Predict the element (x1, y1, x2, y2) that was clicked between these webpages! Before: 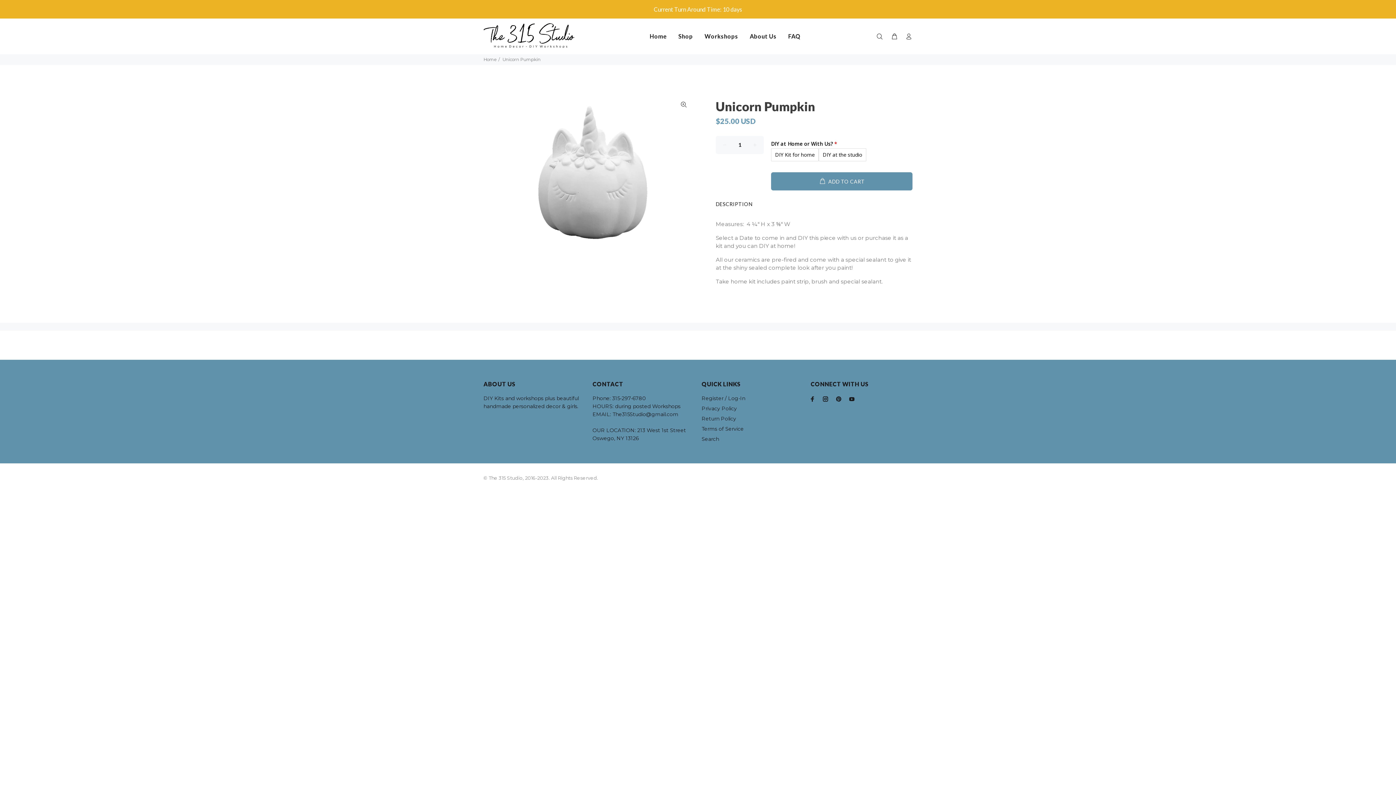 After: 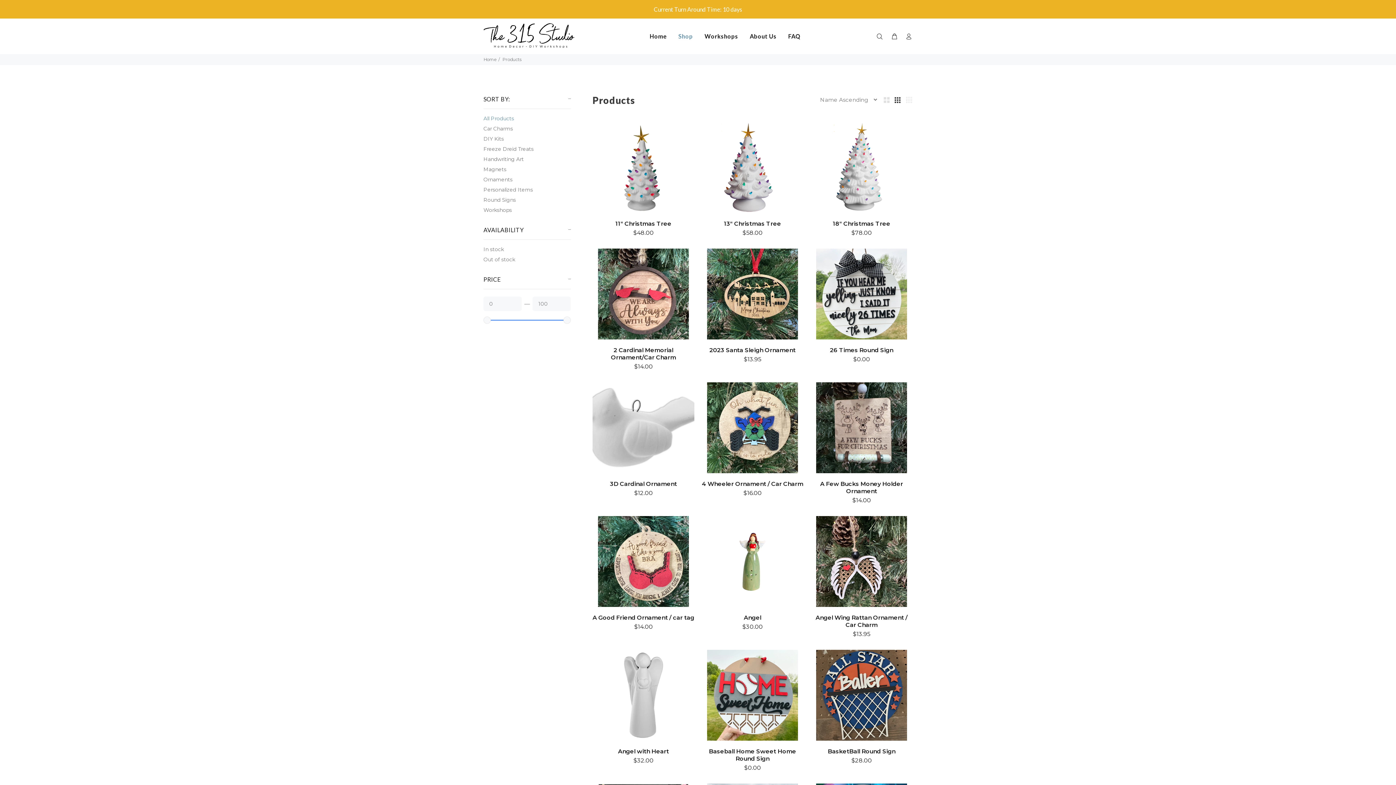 Action: label: Shop bbox: (672, 30, 698, 42)